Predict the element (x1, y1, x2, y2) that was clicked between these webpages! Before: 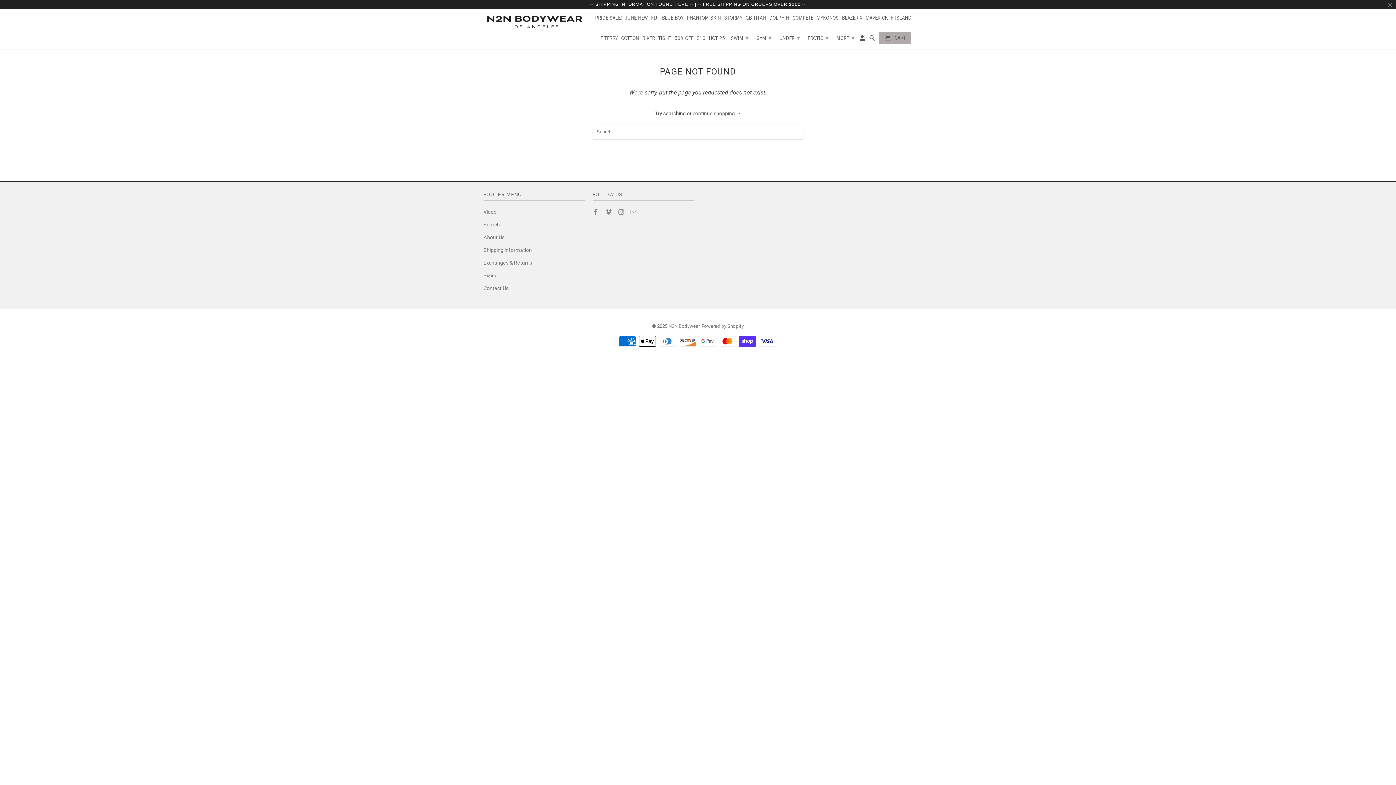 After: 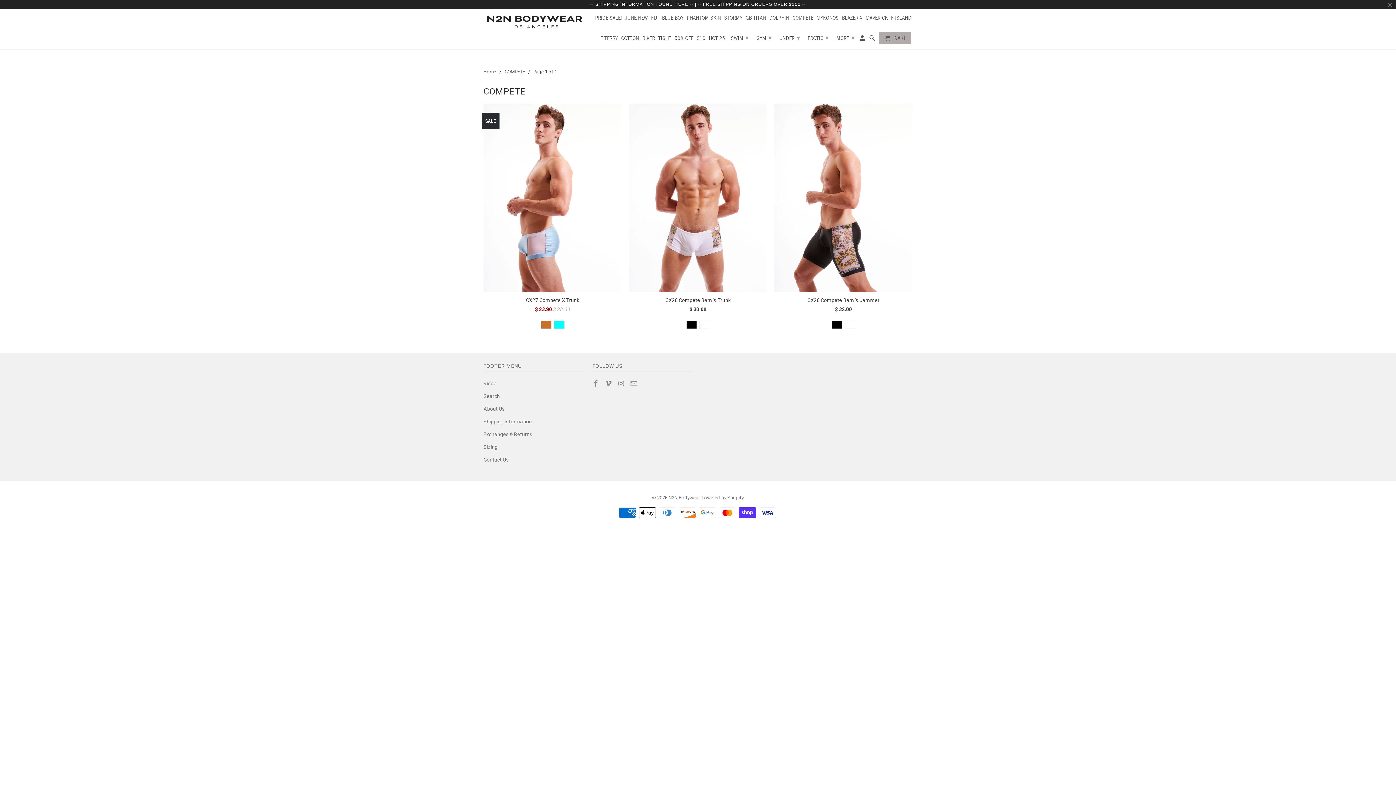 Action: label: COMPETE bbox: (792, 14, 813, 23)